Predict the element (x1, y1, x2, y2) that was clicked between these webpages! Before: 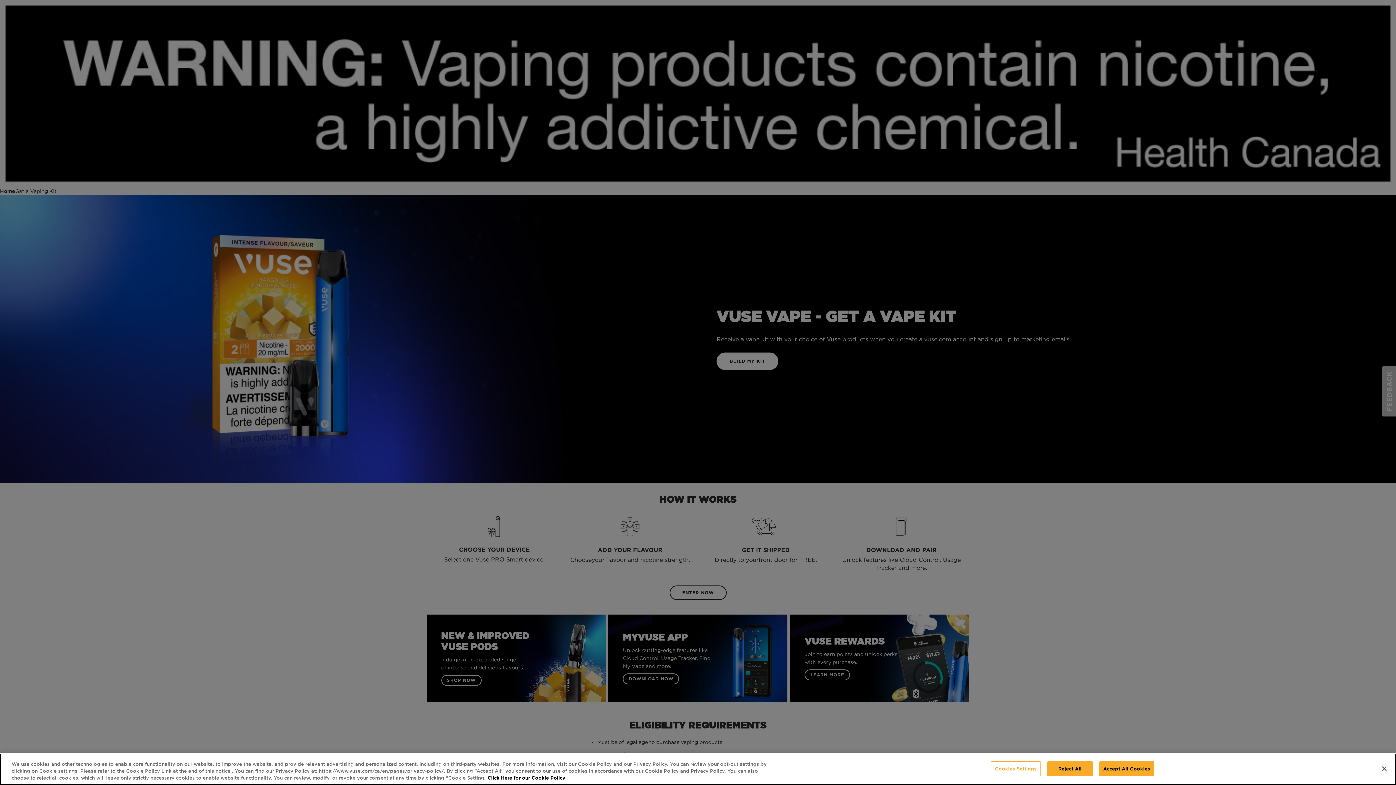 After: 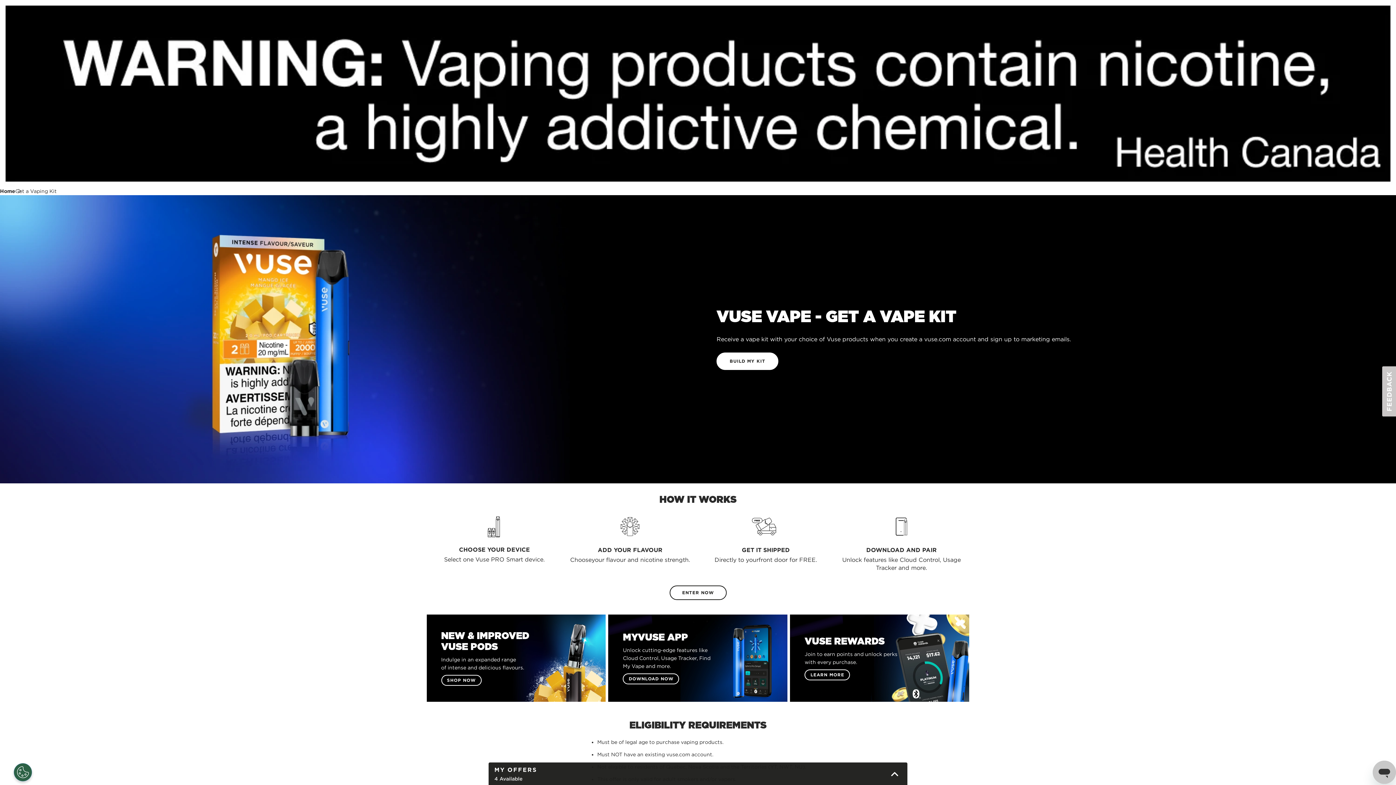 Action: bbox: (1047, 761, 1092, 776) label: Reject All